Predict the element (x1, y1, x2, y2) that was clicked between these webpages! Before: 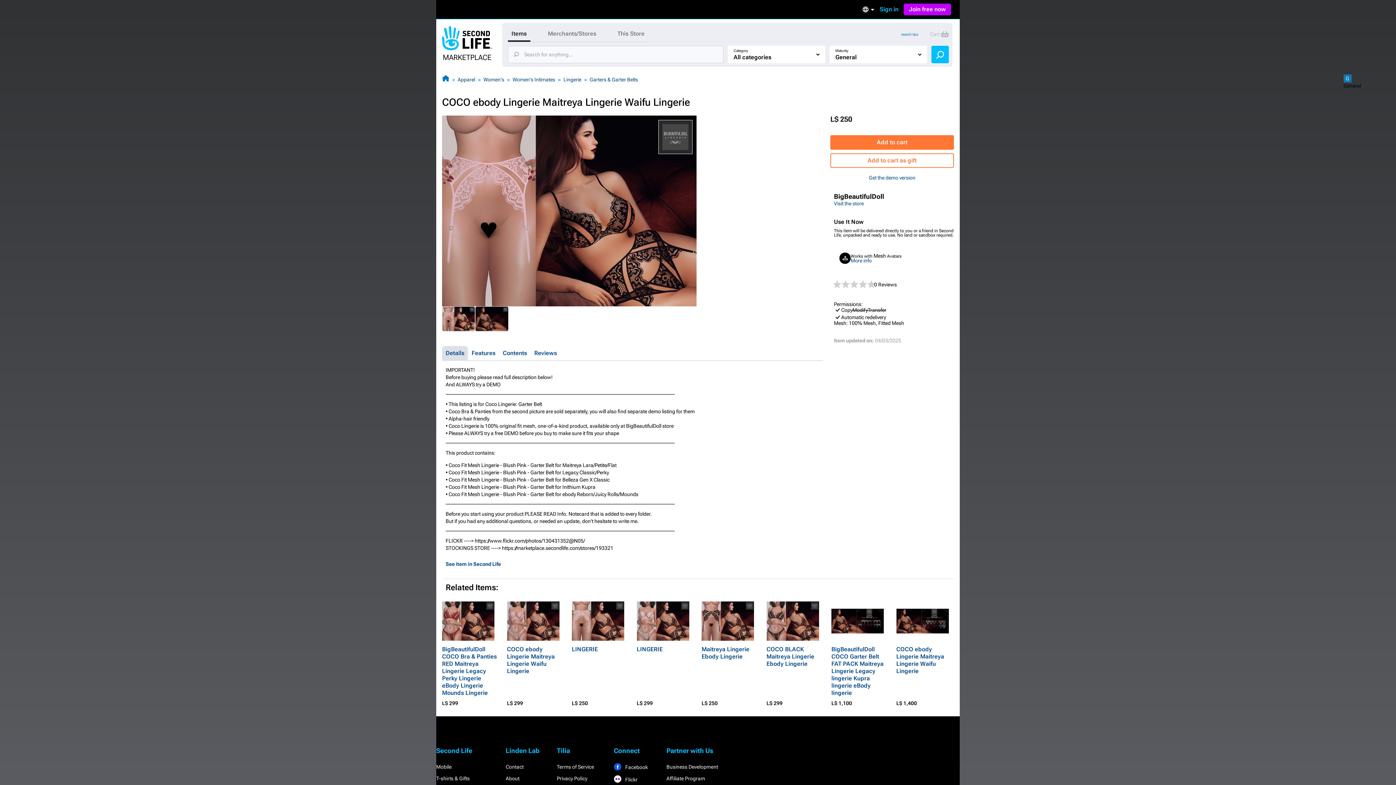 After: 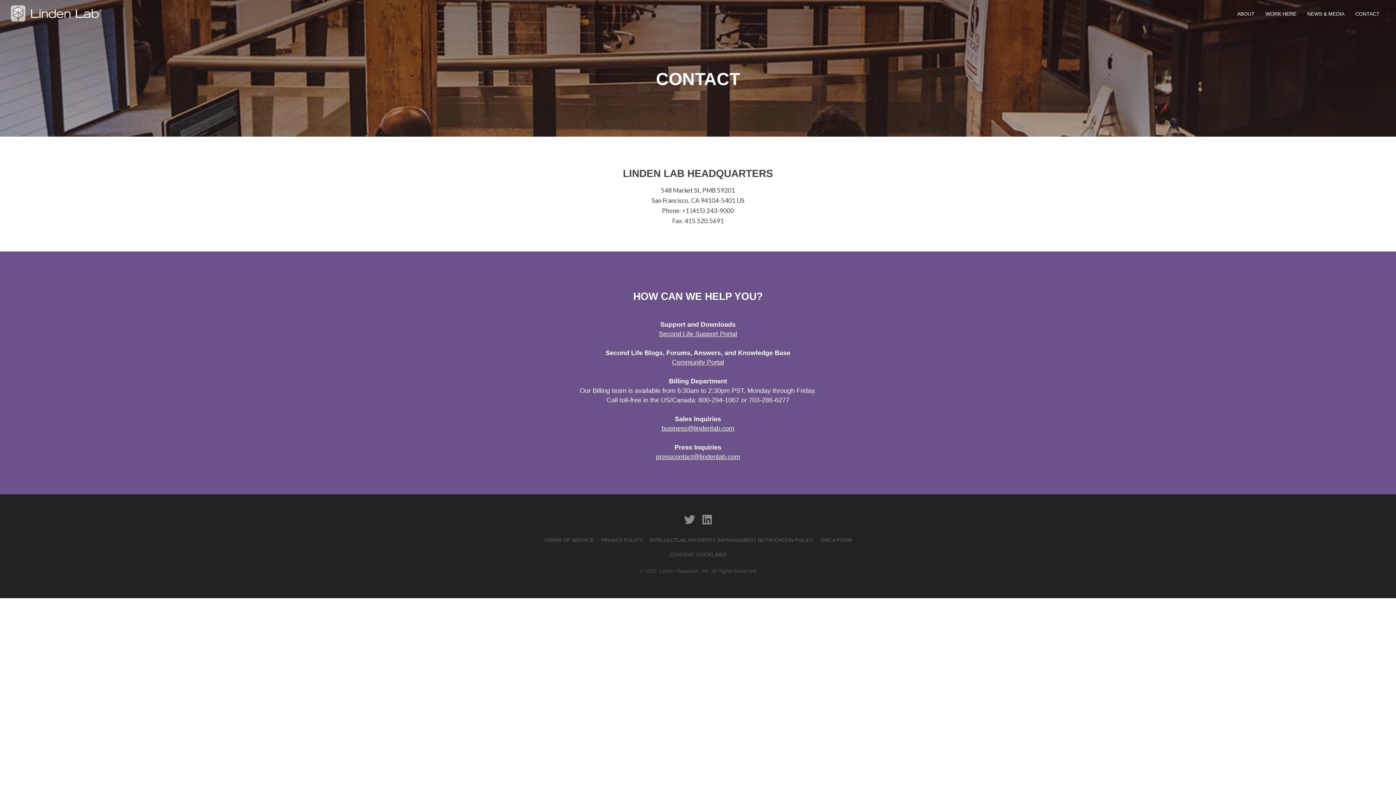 Action: bbox: (505, 764, 523, 770) label: Contact